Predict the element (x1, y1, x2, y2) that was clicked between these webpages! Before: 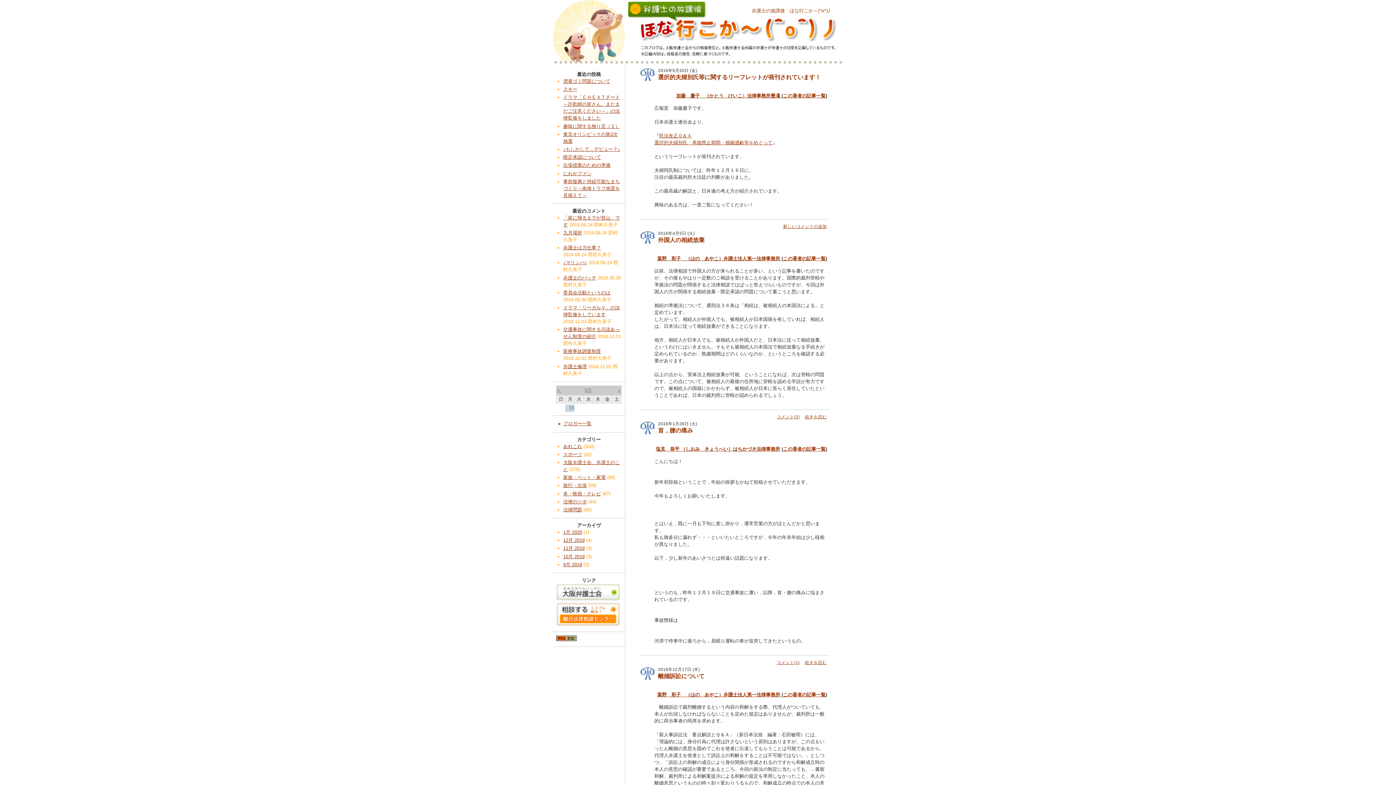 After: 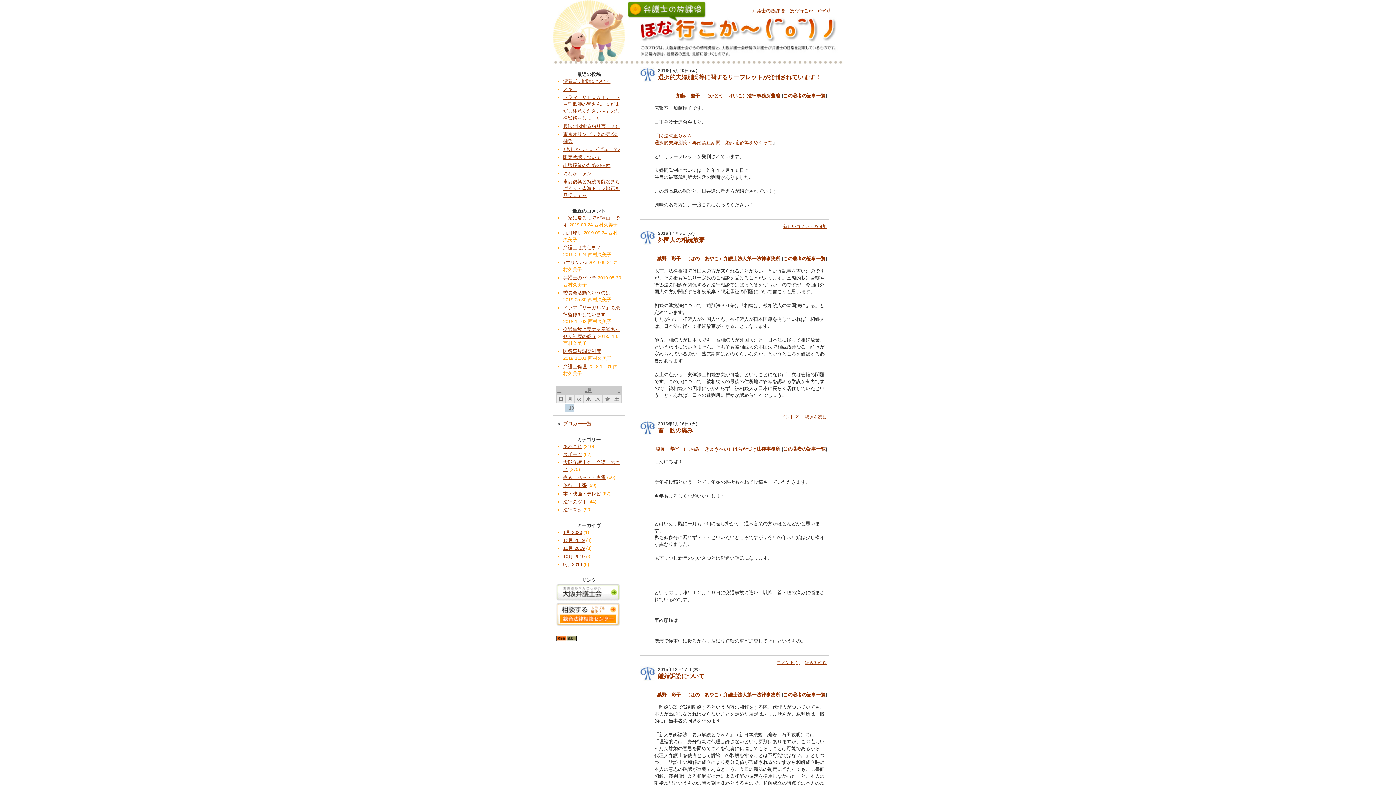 Action: bbox: (556, 596, 620, 602)